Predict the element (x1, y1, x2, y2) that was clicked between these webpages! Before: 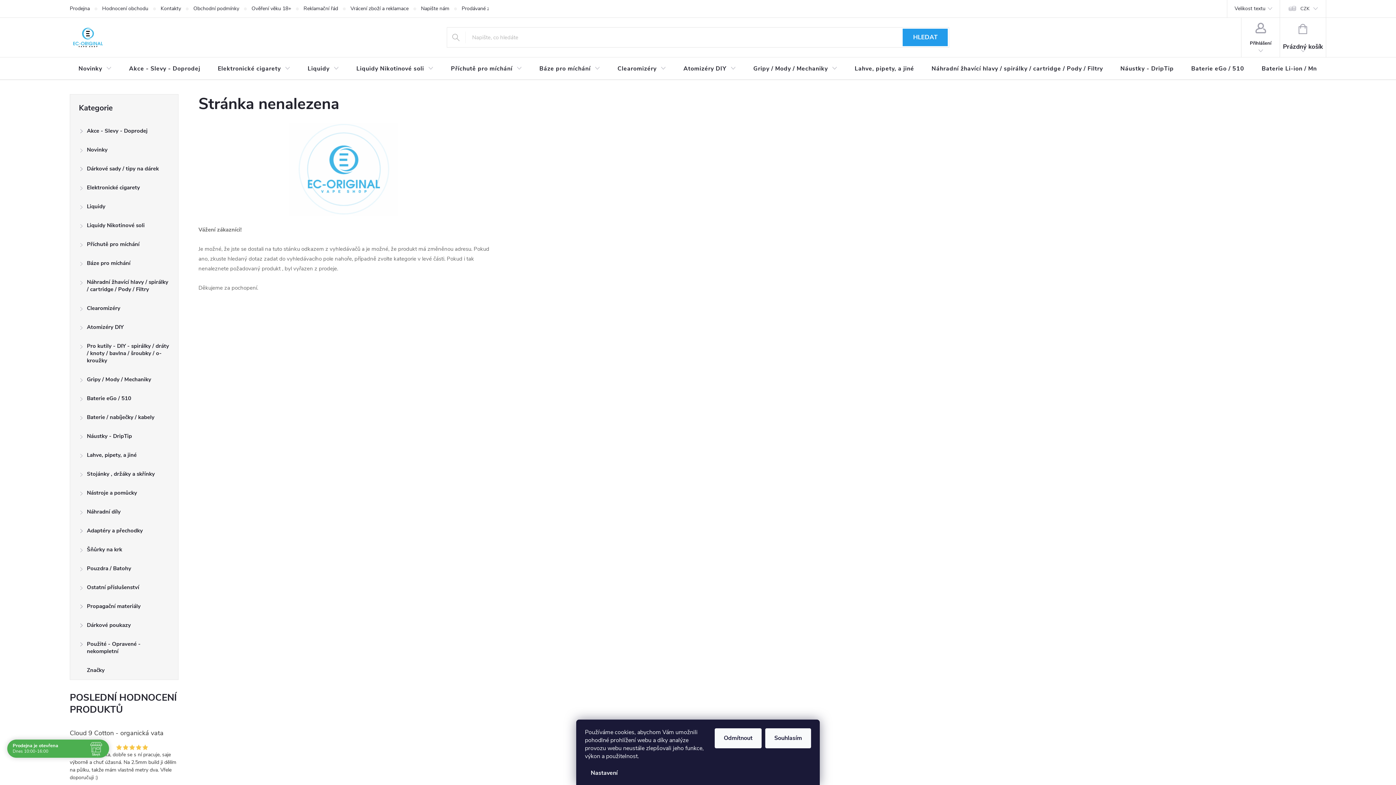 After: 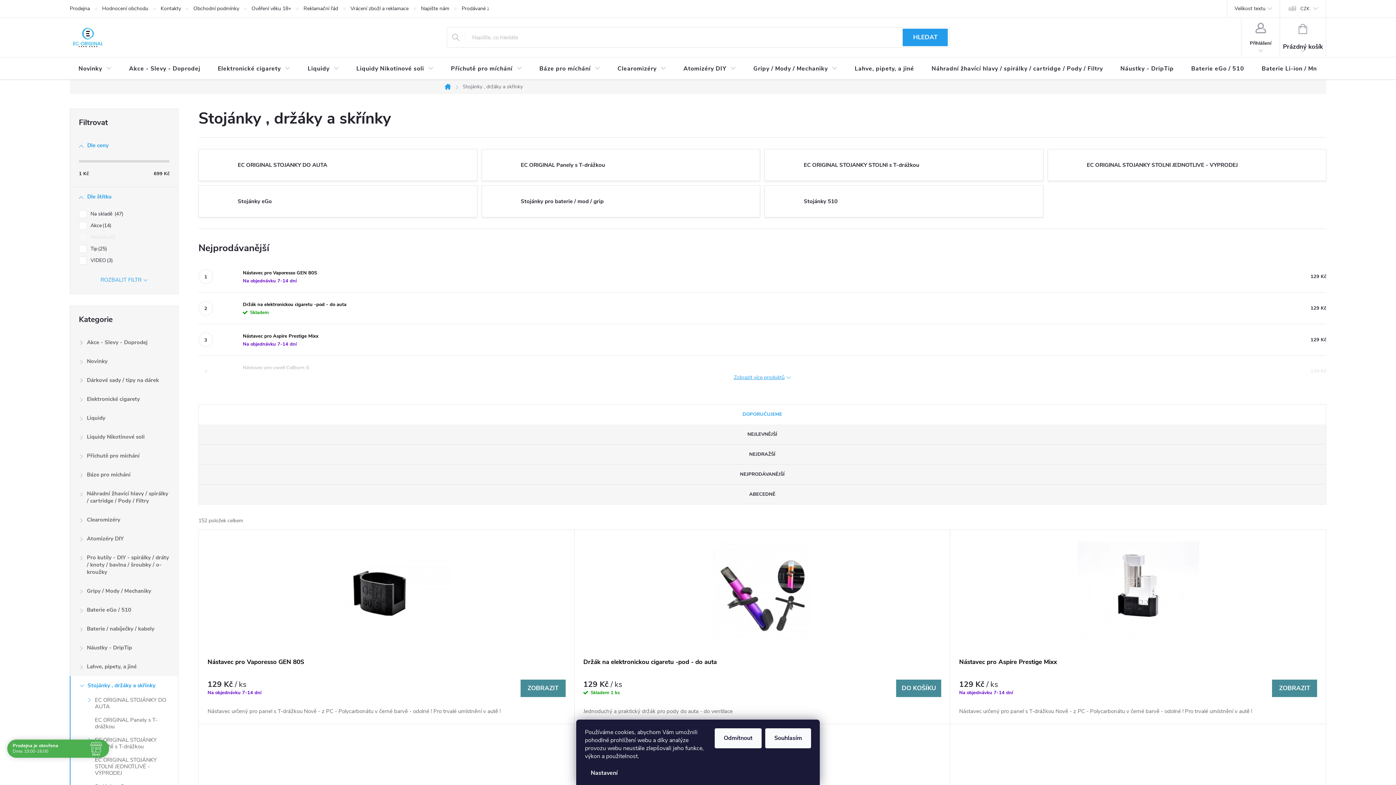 Action: label: Stojánky , držáky a skřínky
  bbox: (70, 464, 178, 483)